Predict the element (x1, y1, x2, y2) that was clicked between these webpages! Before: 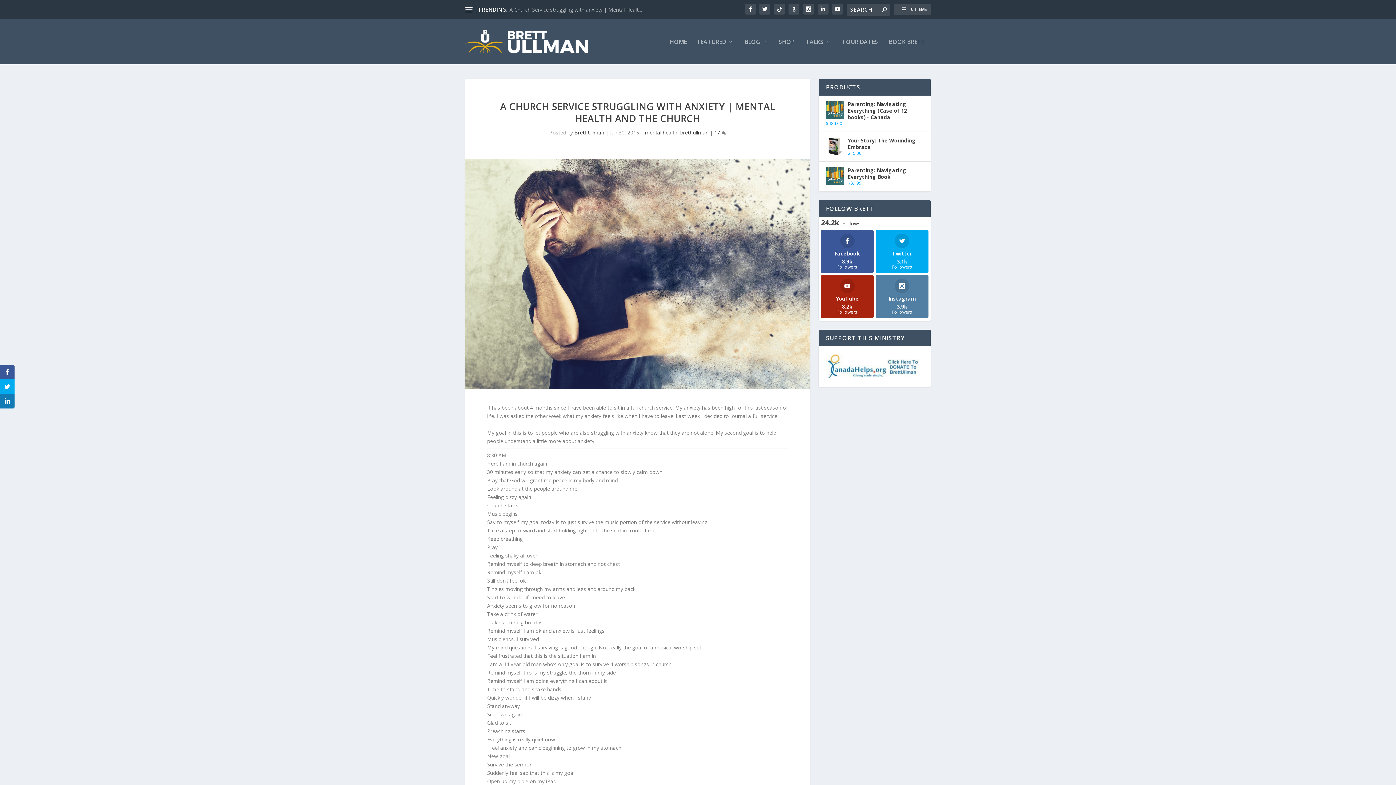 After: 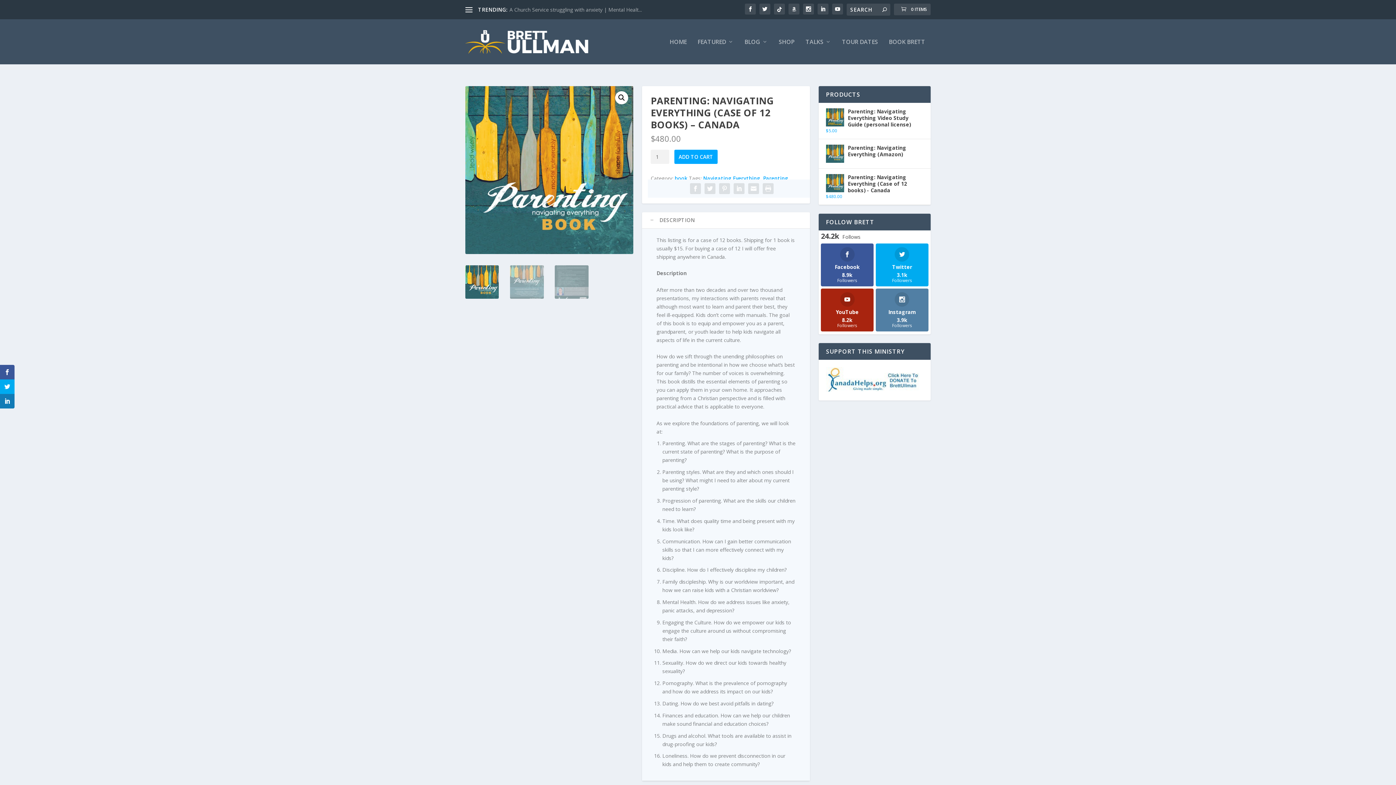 Action: bbox: (826, 101, 923, 120) label: Parenting: Navigating Everything (Case of 12 books) - Canada